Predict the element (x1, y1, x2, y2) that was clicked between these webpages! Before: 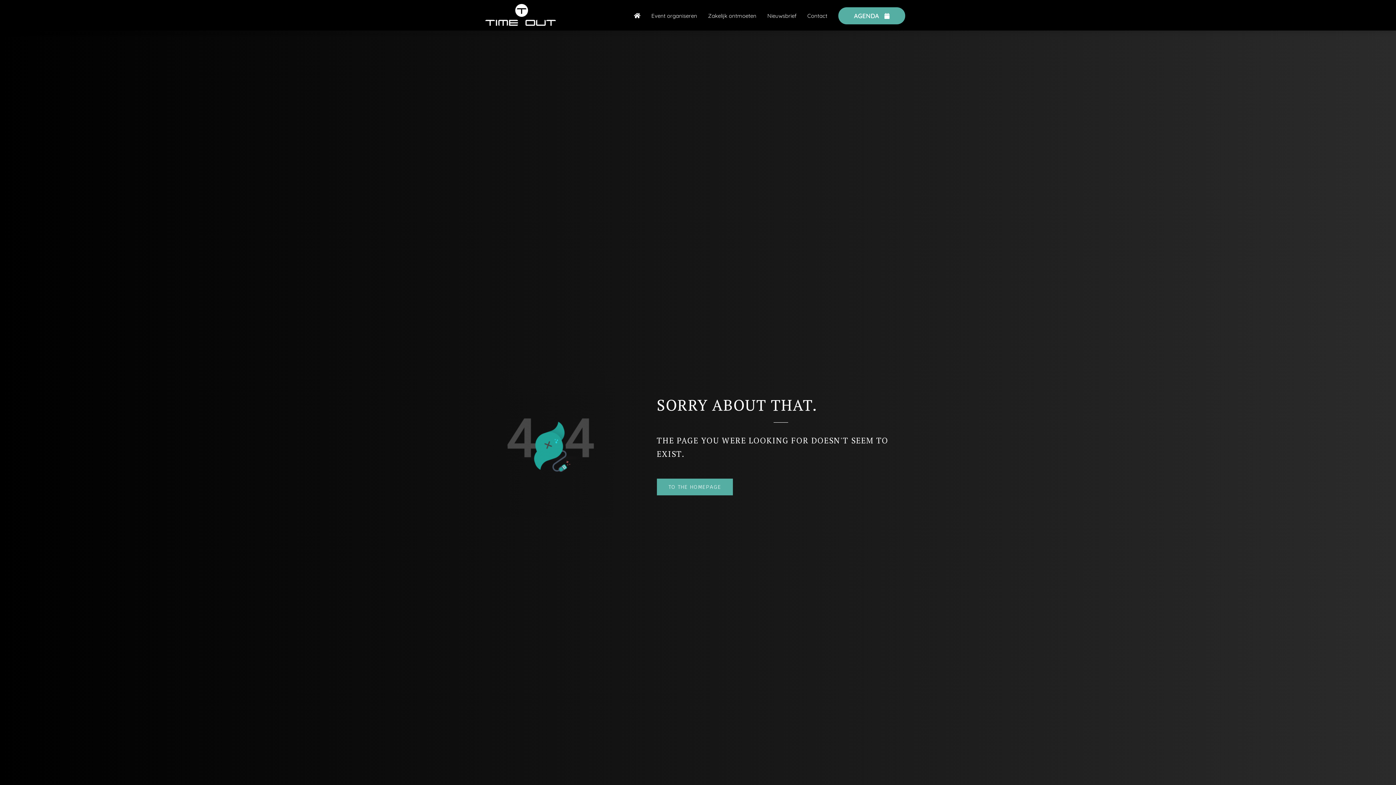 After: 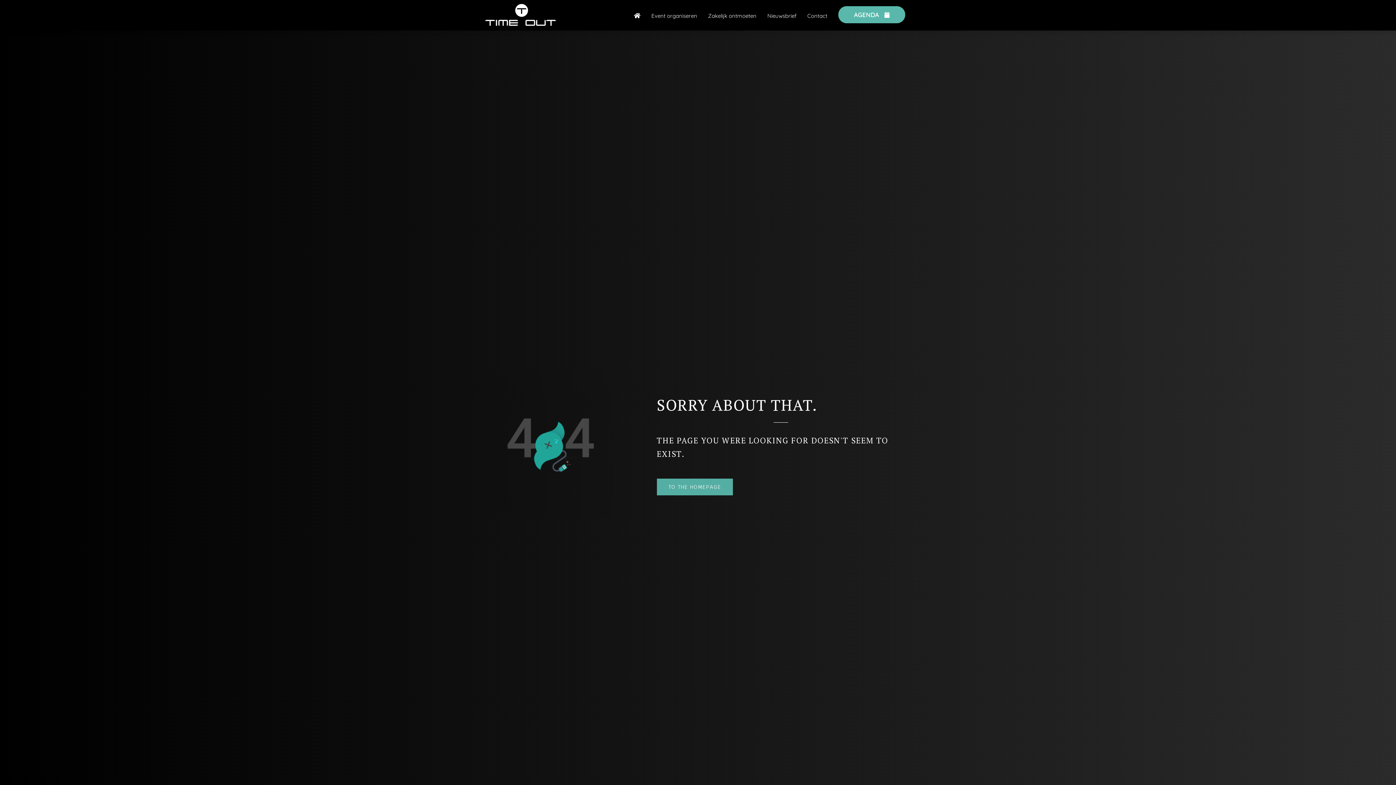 Action: label: AGENDA  bbox: (833, 12, 910, 19)